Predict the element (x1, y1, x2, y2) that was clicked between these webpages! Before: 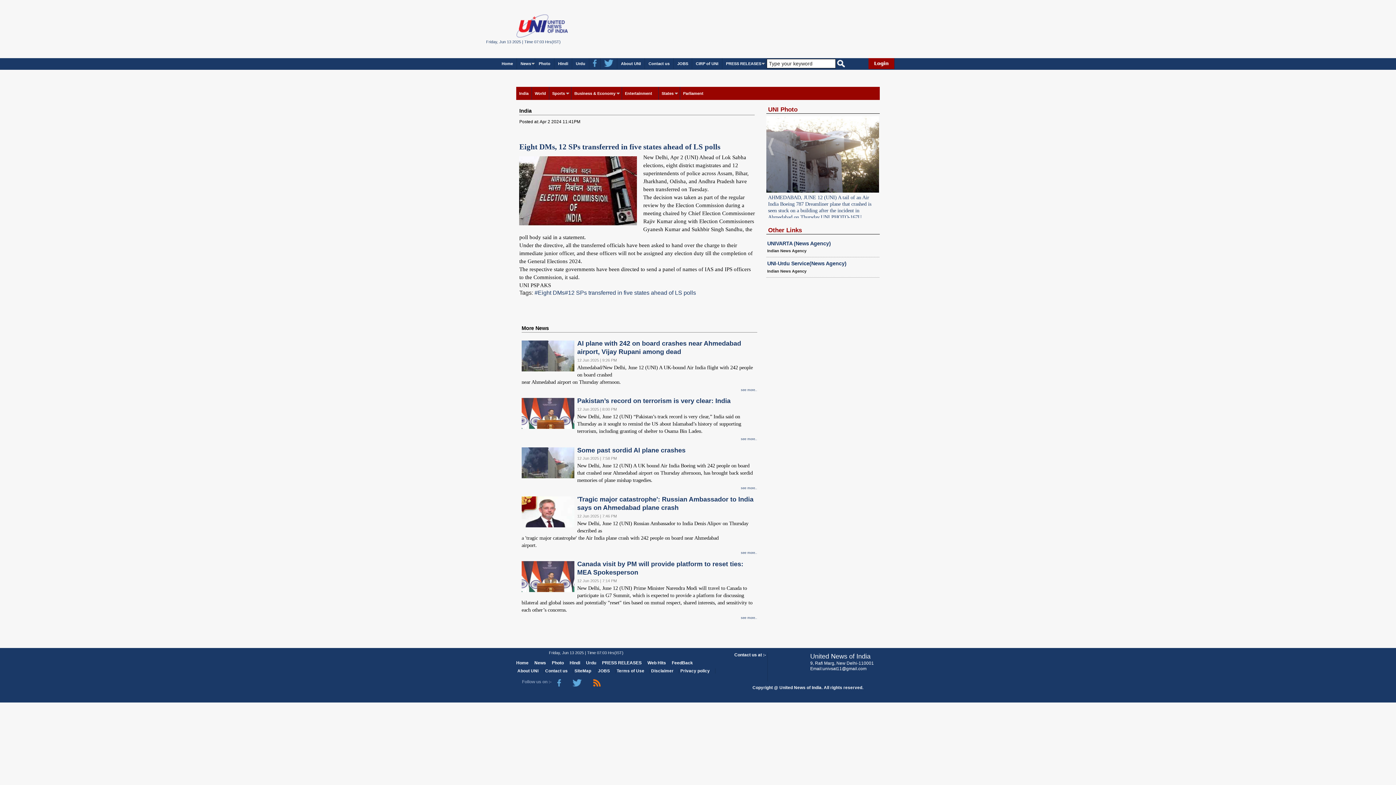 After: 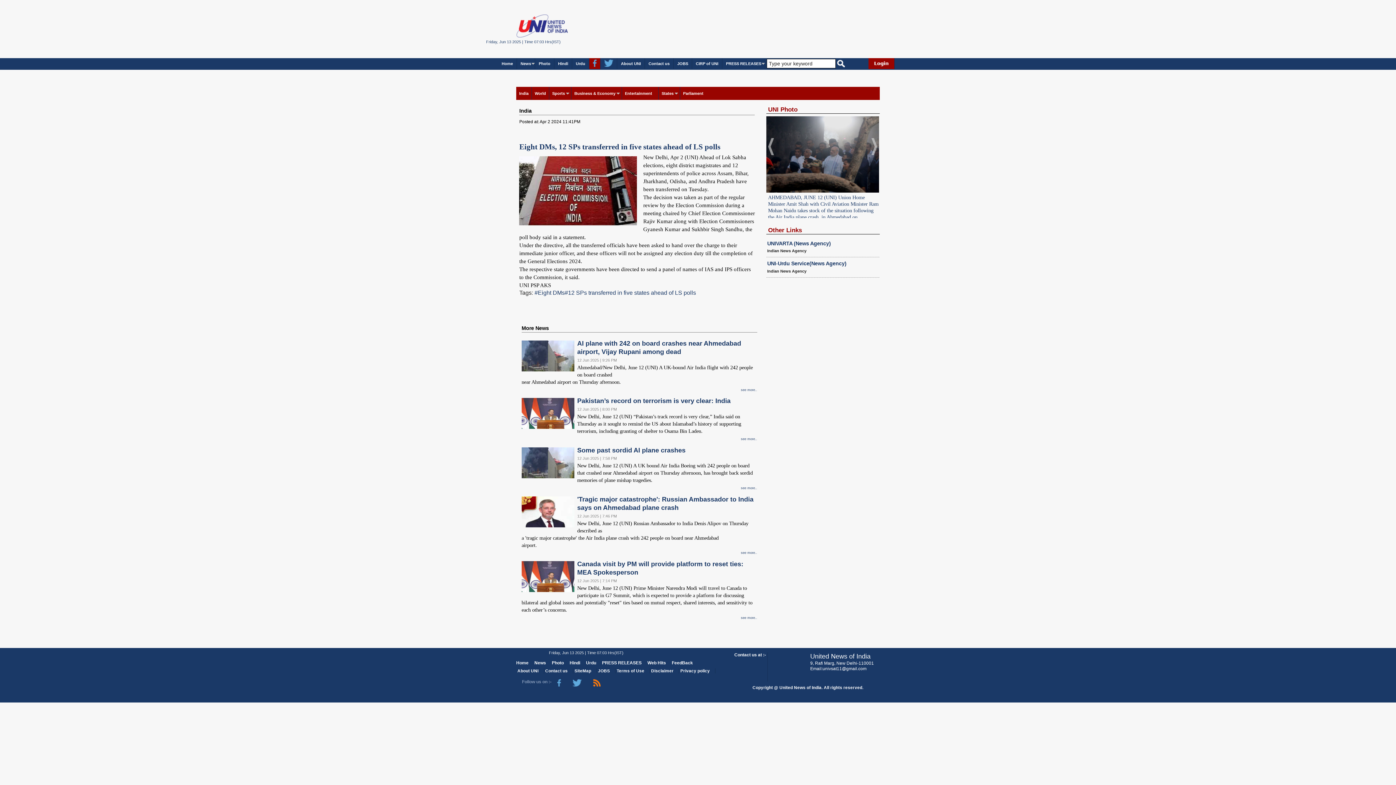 Action: bbox: (589, 58, 600, 68)